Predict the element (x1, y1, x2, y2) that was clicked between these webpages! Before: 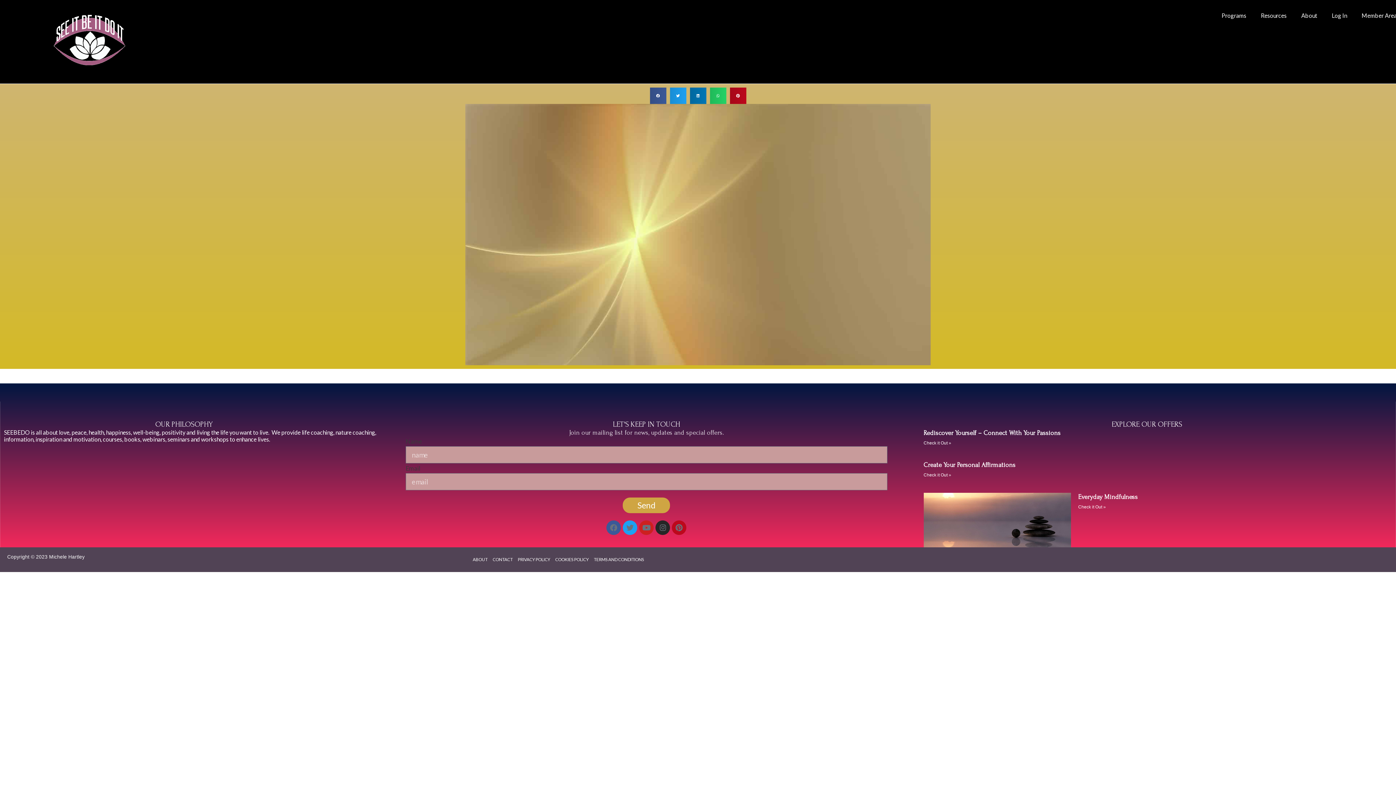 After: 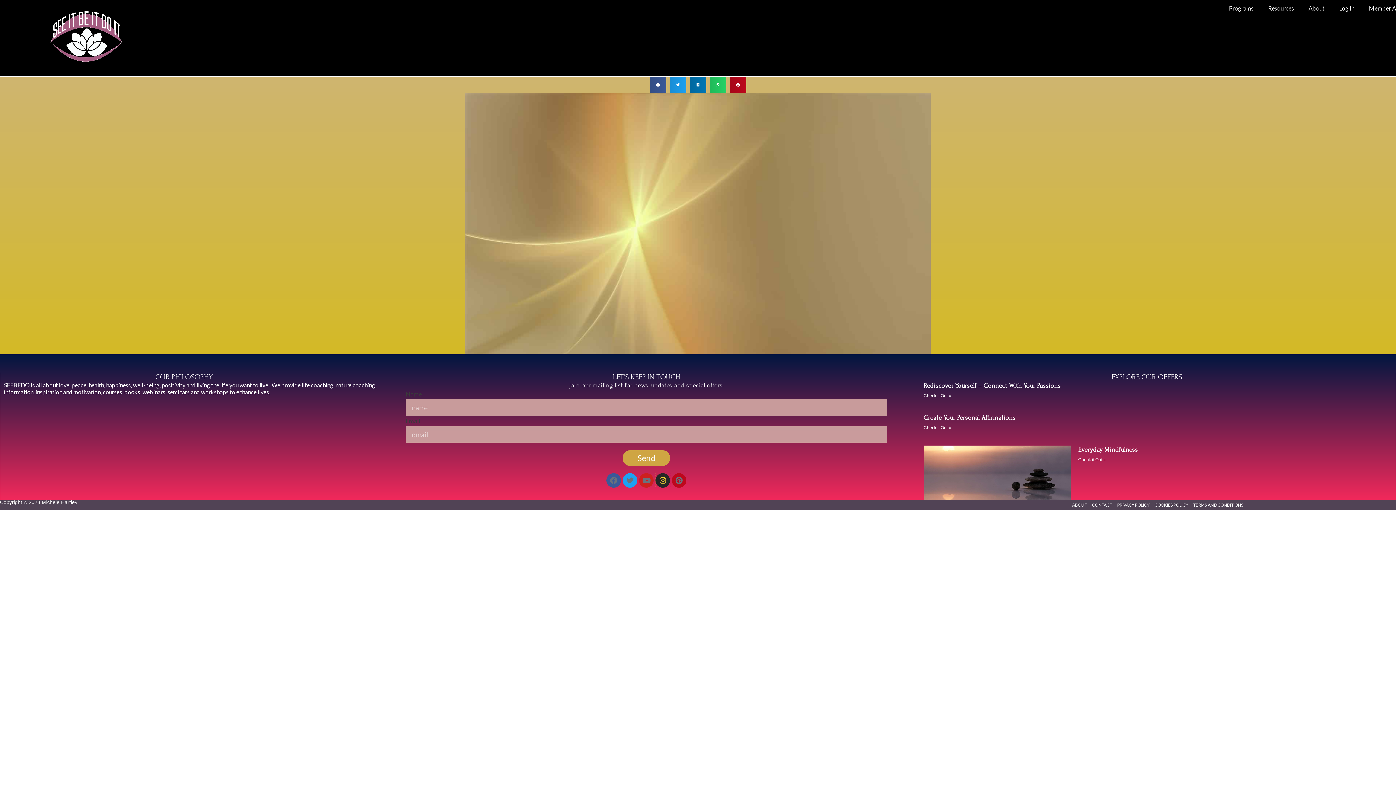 Action: bbox: (655, 520, 670, 535) label: Instagram